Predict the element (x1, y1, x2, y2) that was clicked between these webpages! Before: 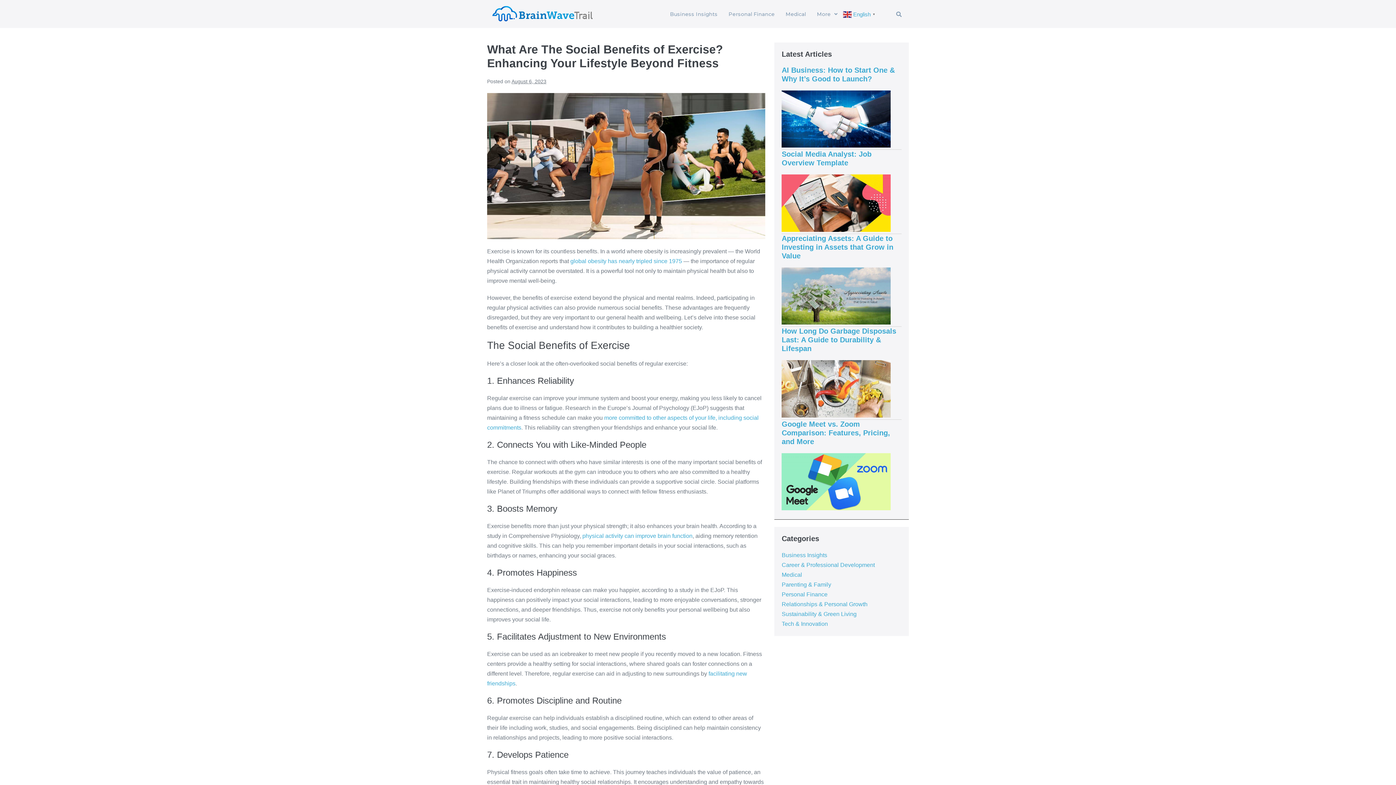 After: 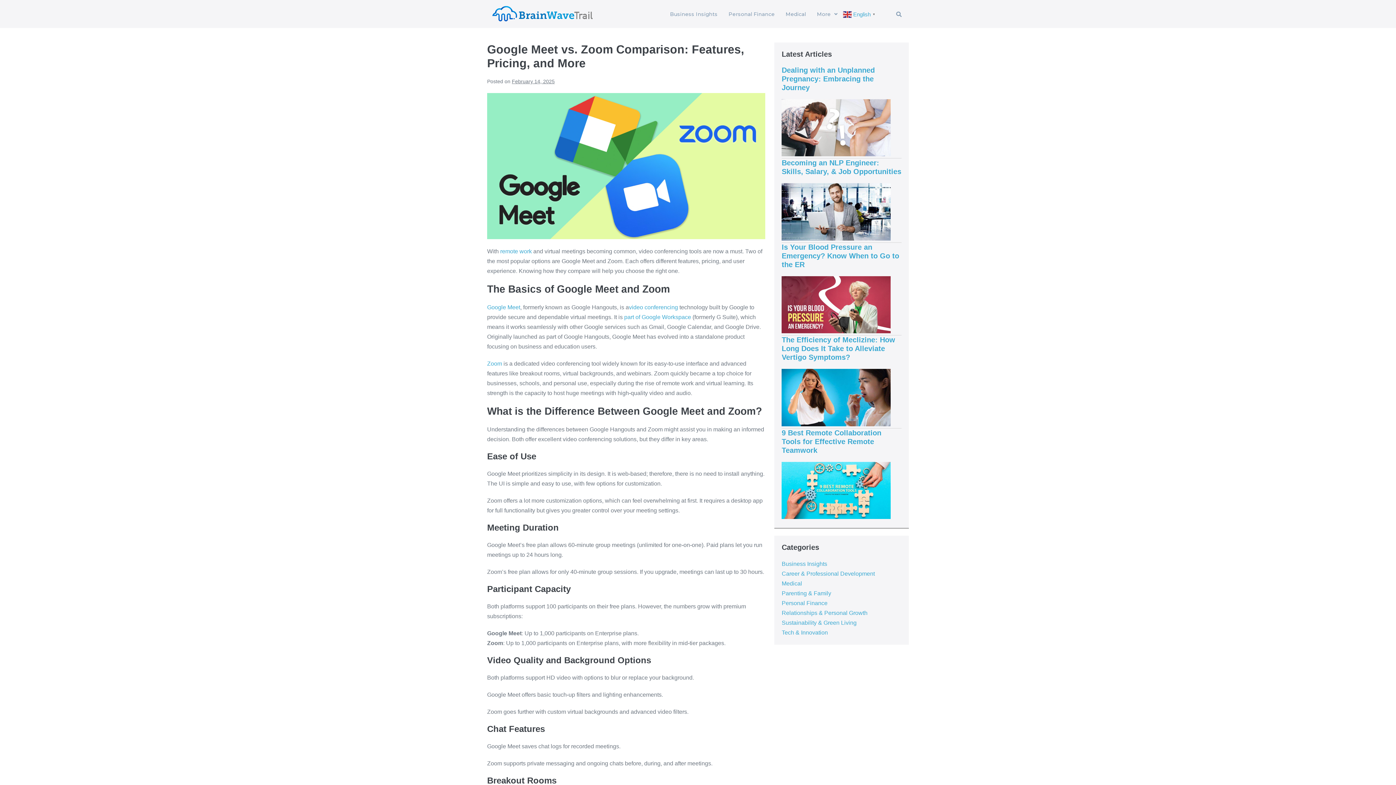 Action: label: Google Meet vs. Zoom Comparison: Features, Pricing, and More bbox: (781, 420, 890, 445)